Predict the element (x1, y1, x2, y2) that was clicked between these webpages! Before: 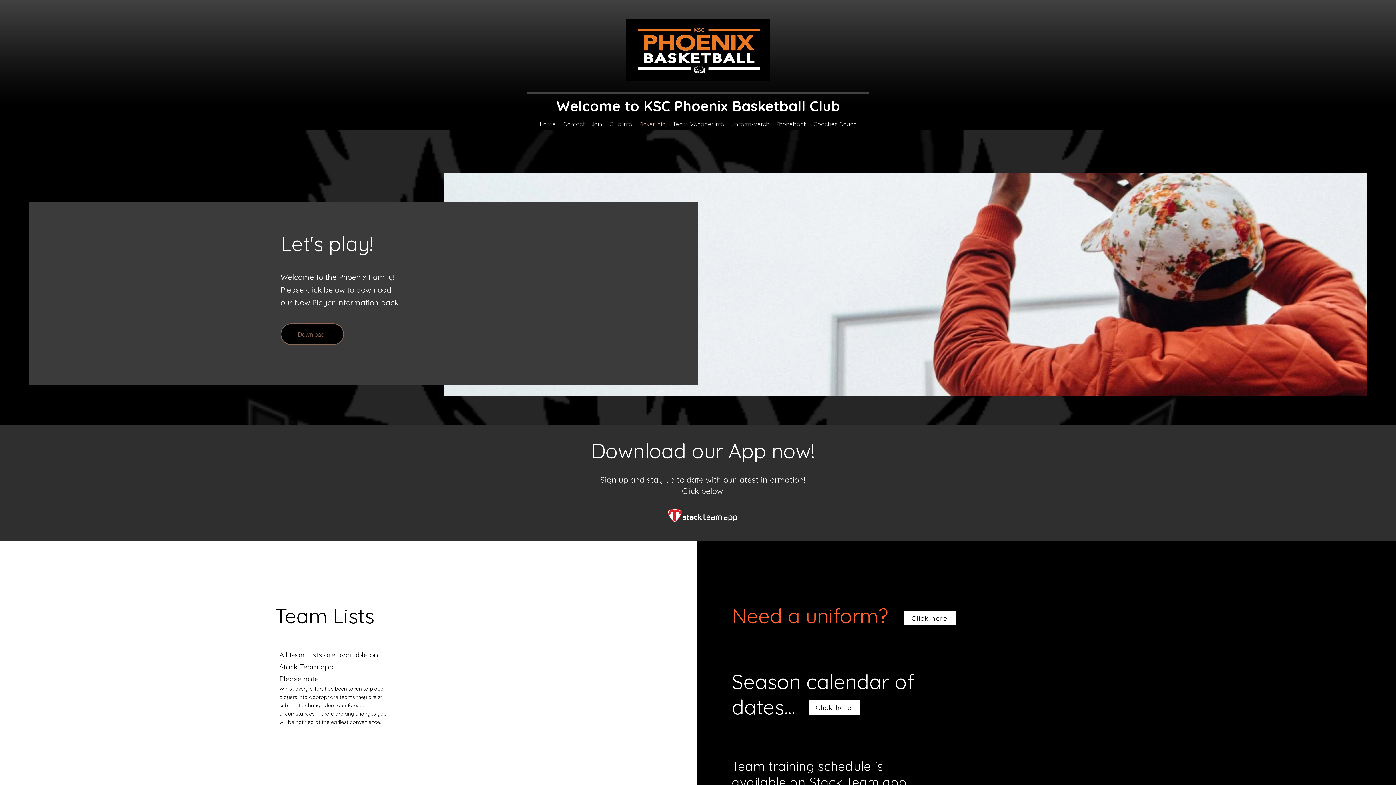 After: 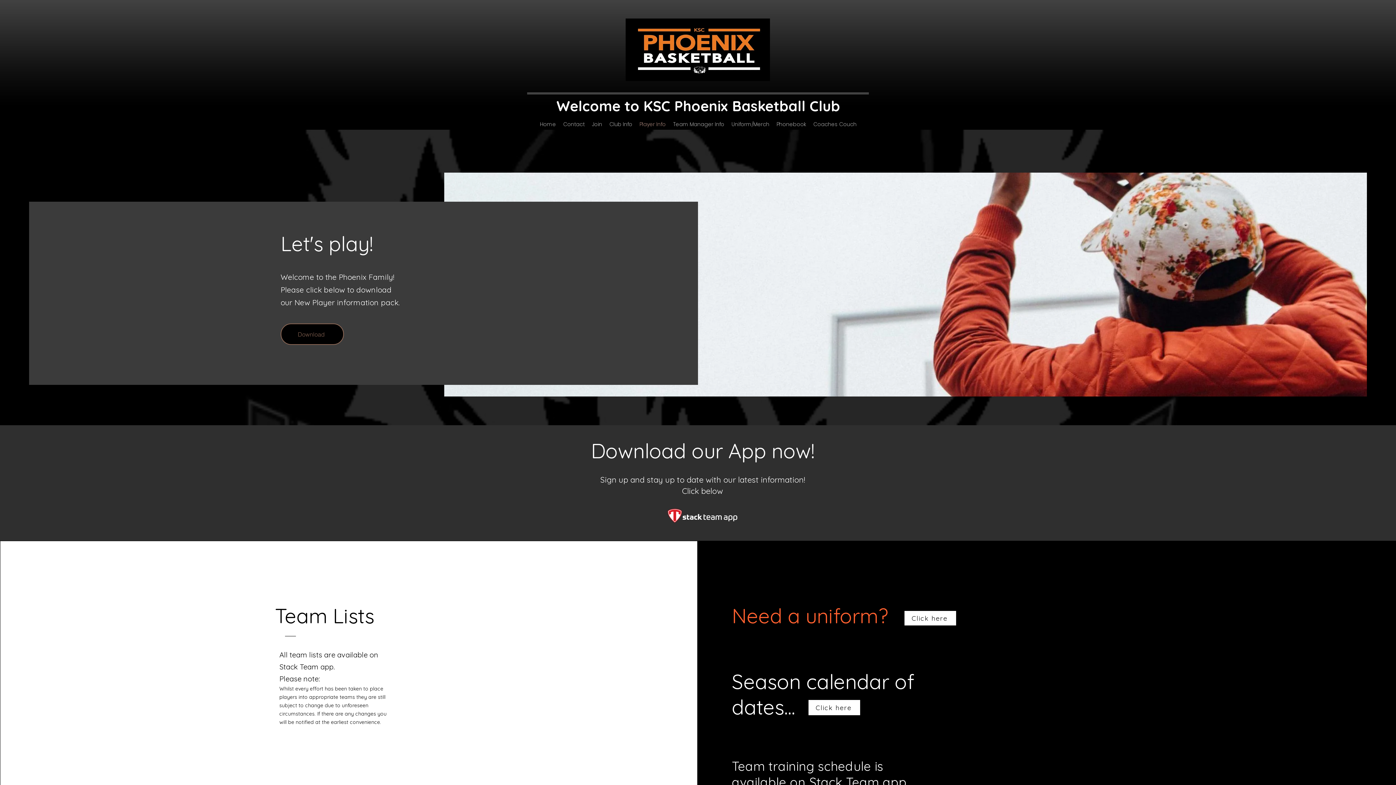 Action: label: Player Info bbox: (636, 118, 669, 129)